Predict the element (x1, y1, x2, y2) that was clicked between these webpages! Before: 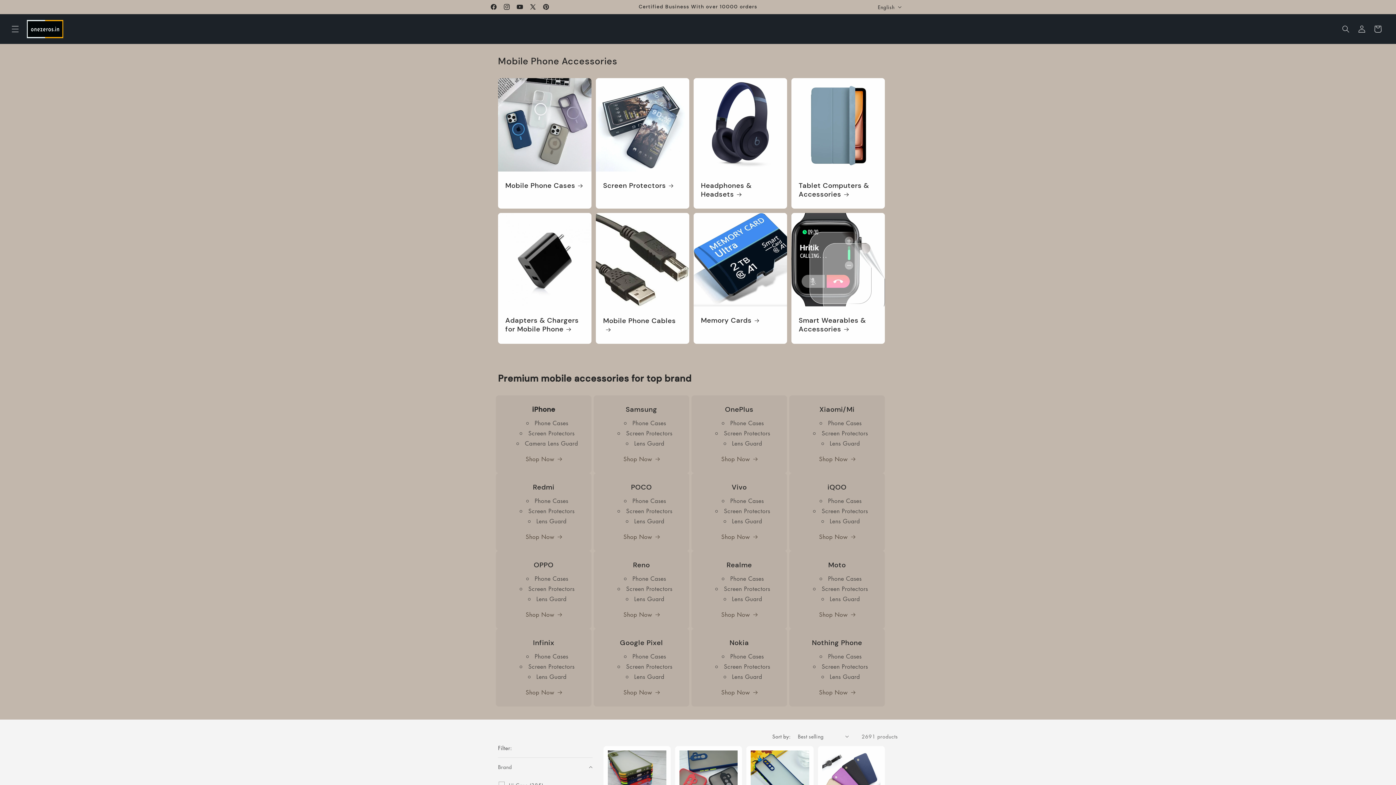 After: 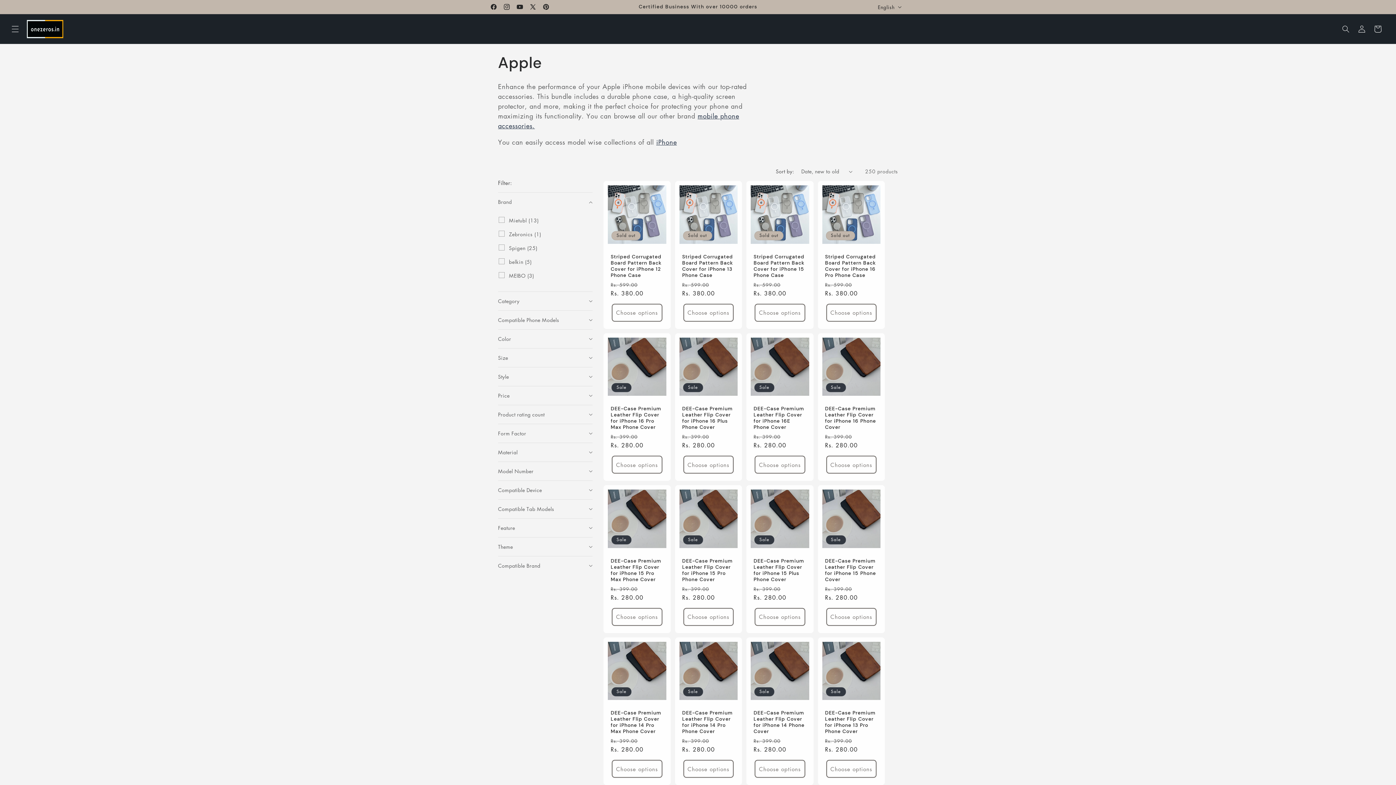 Action: label: Shop Now
  bbox: (525, 454, 561, 464)